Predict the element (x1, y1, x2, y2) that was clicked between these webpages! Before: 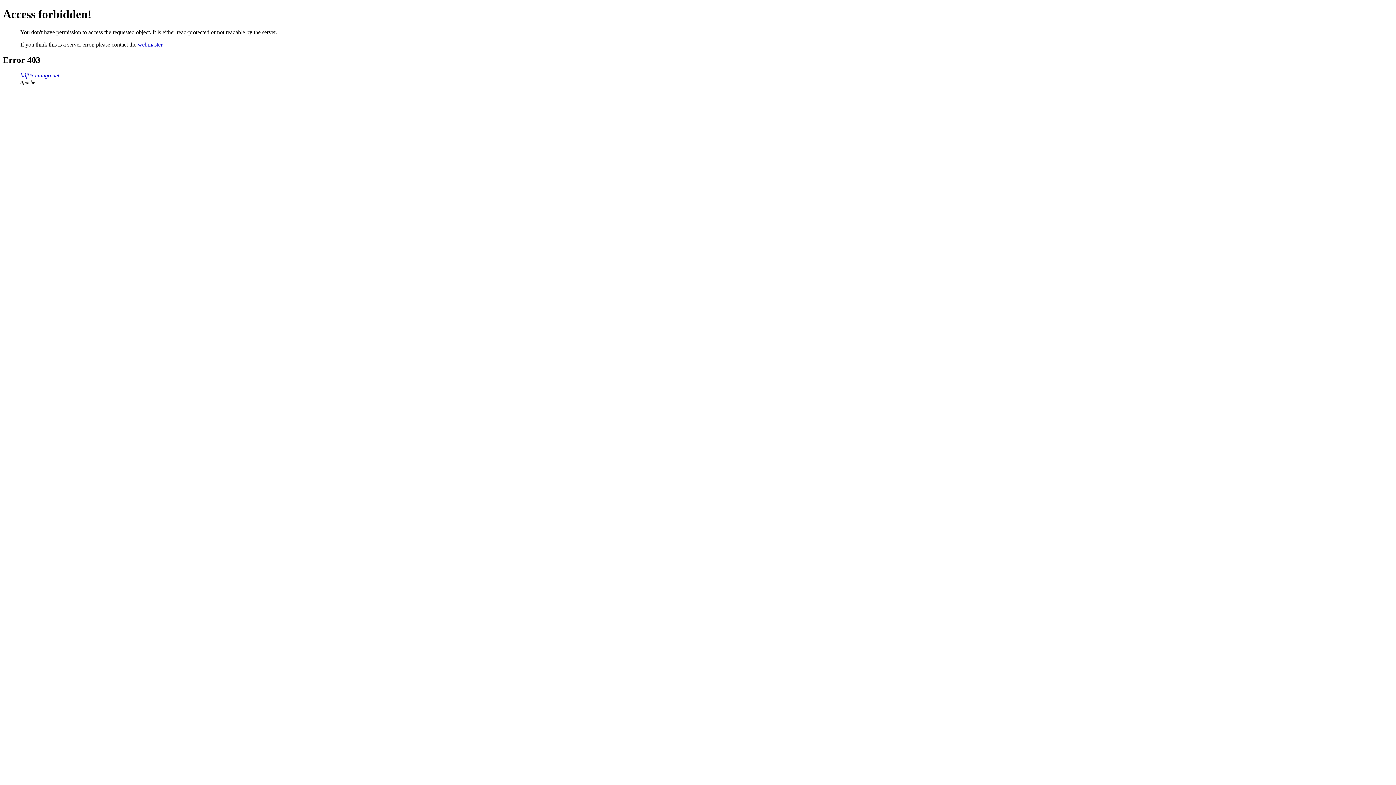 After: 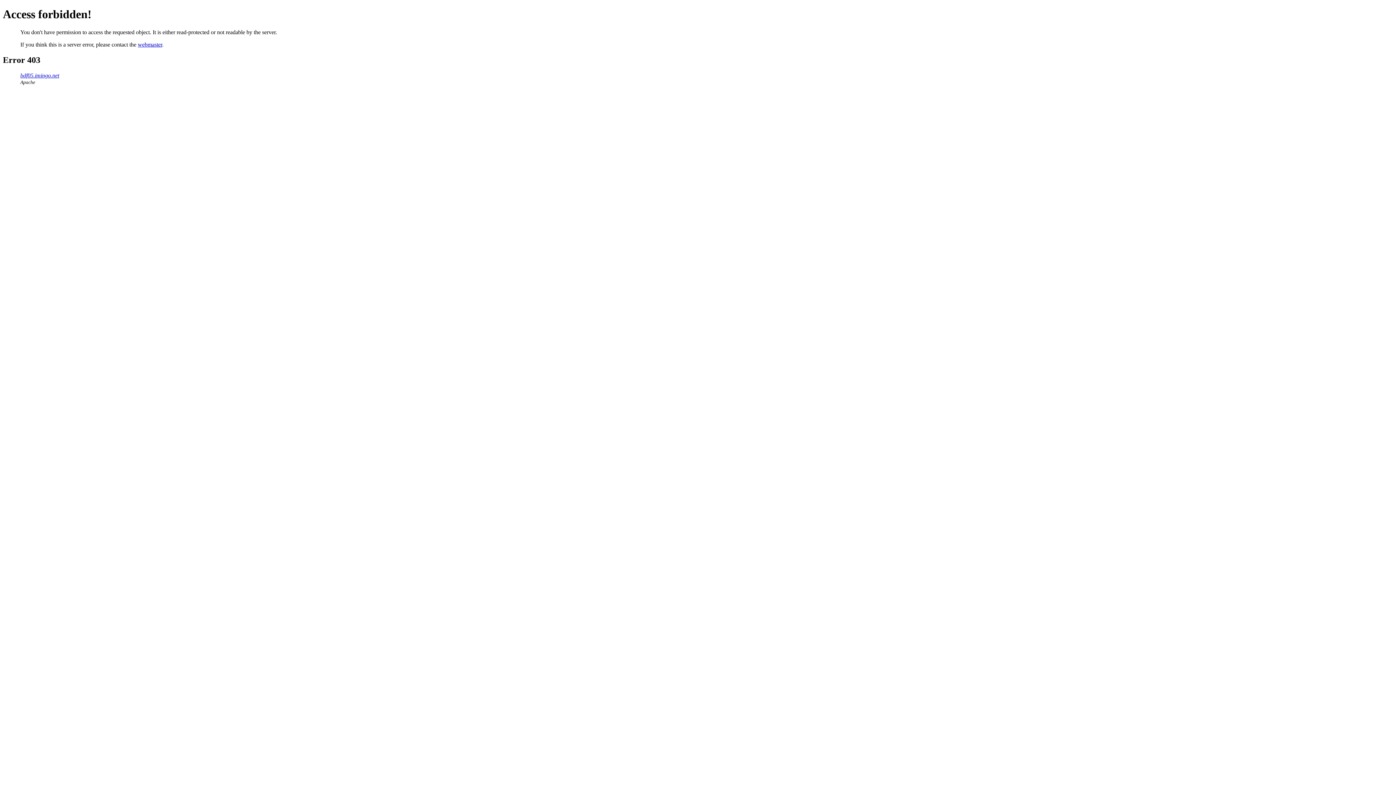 Action: label: webmaster bbox: (137, 41, 162, 47)